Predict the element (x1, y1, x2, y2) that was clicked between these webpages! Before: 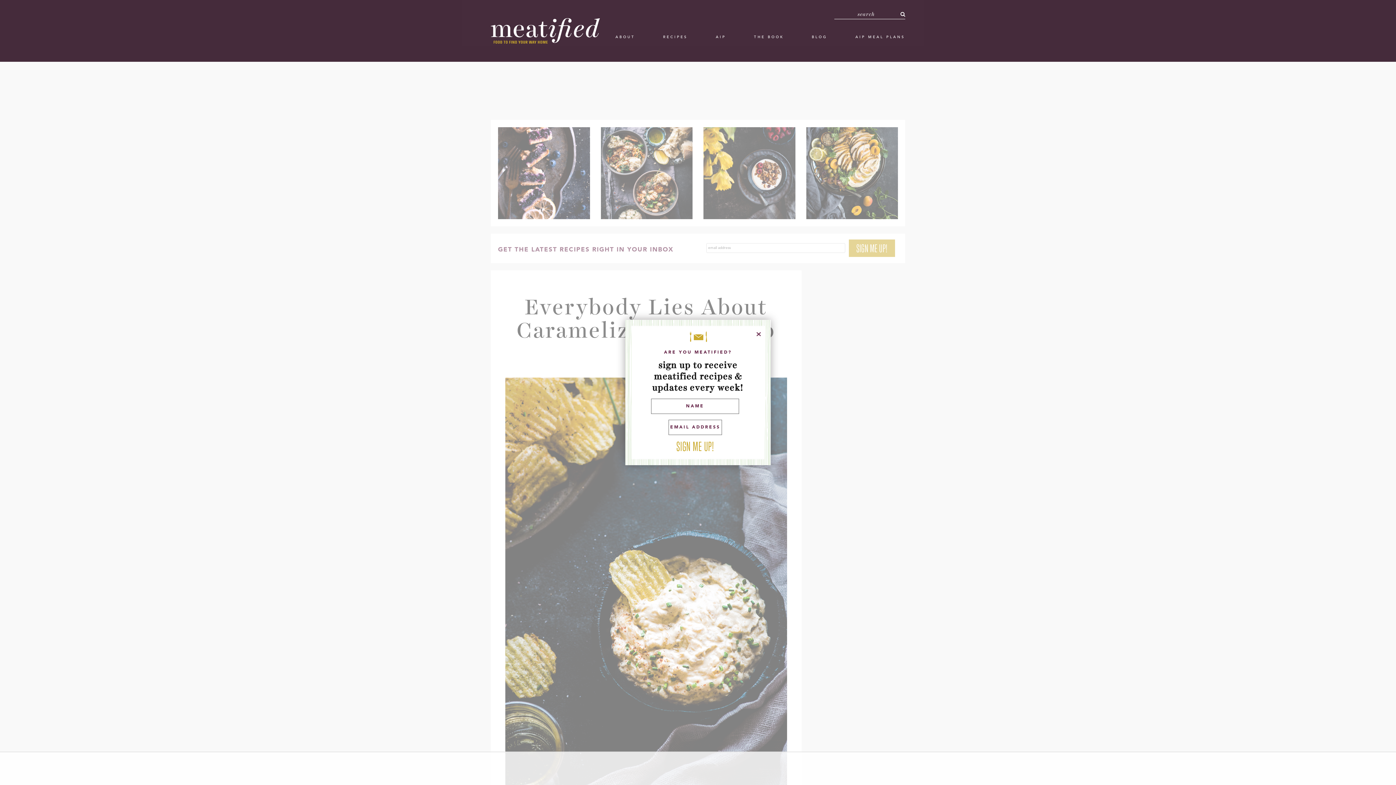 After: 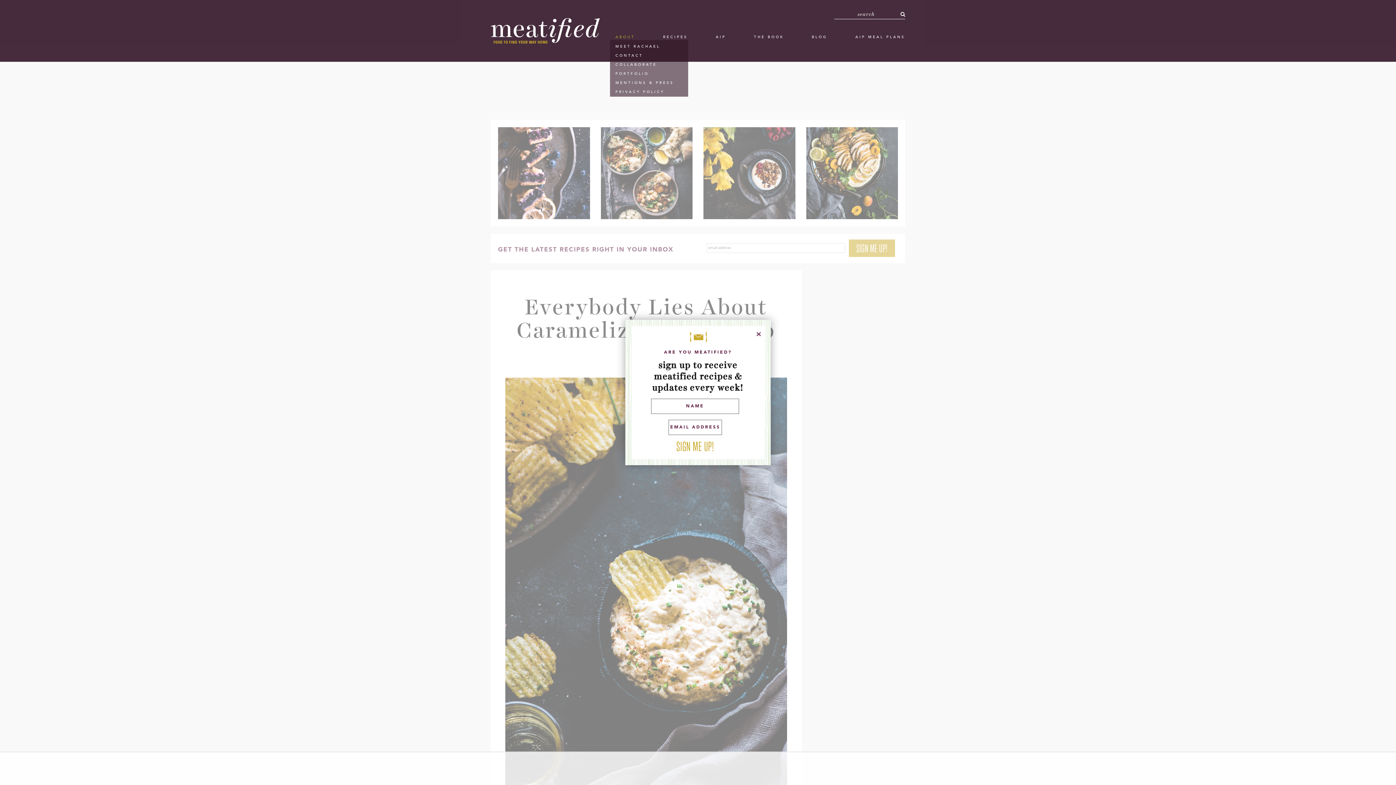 Action: bbox: (615, 34, 635, 40) label: ABOUT